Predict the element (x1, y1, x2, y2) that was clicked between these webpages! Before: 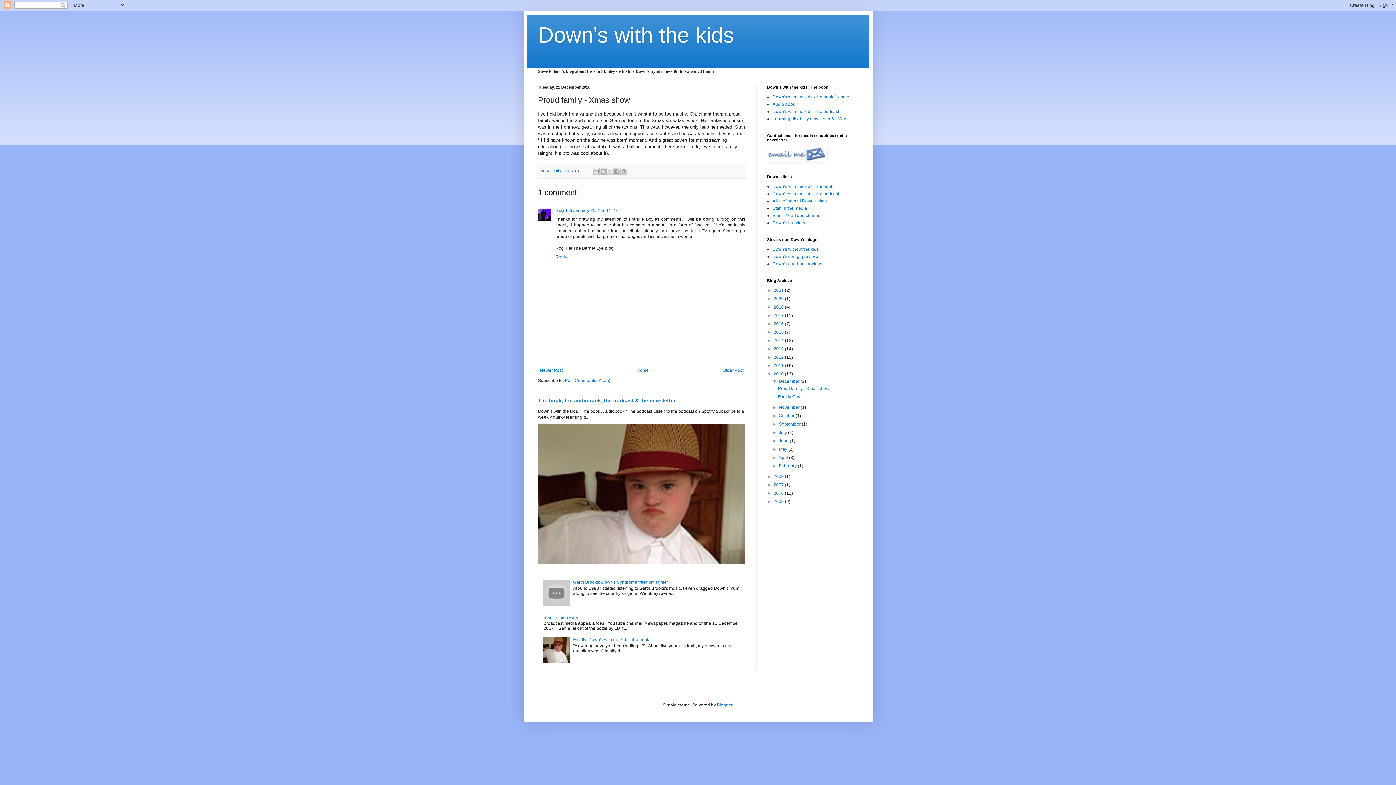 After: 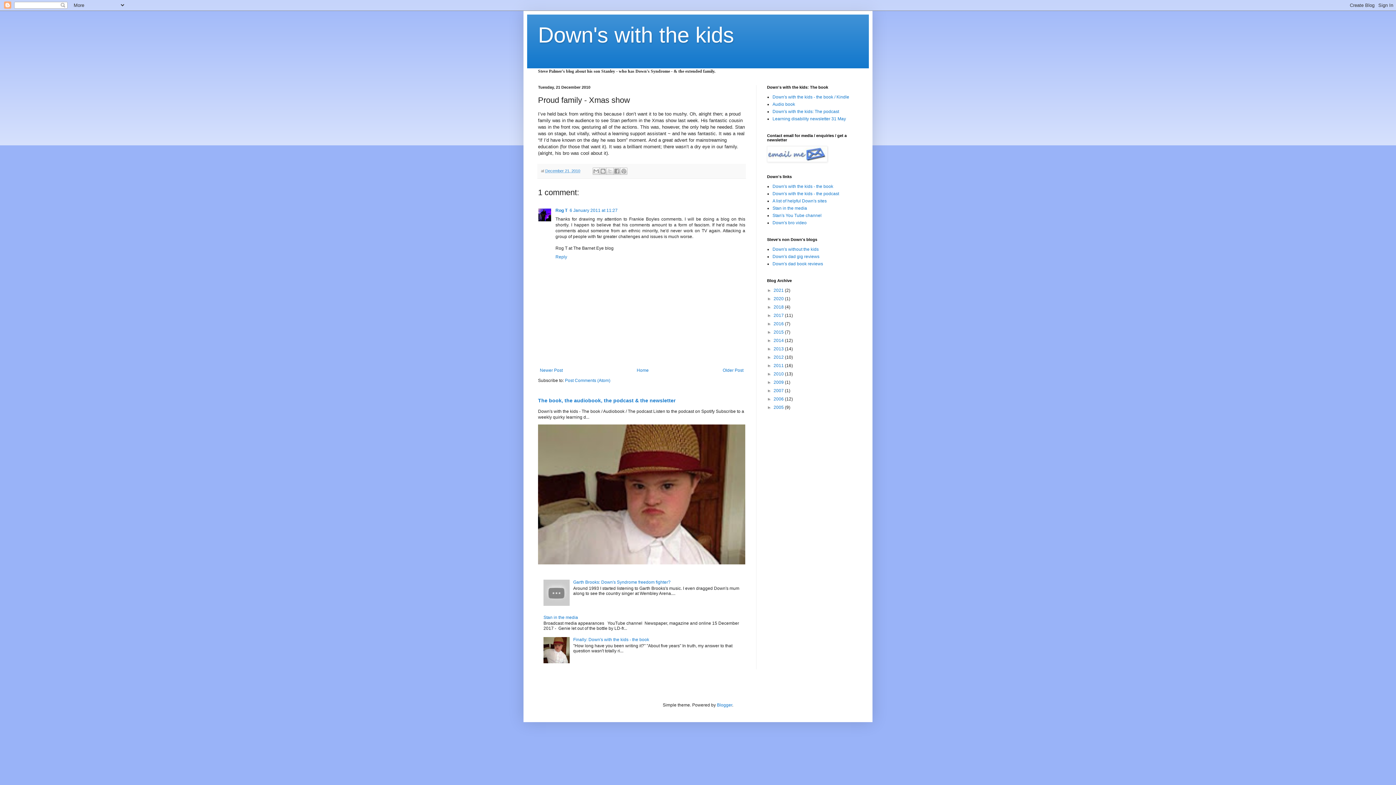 Action: bbox: (767, 371, 773, 376) label: ▼  